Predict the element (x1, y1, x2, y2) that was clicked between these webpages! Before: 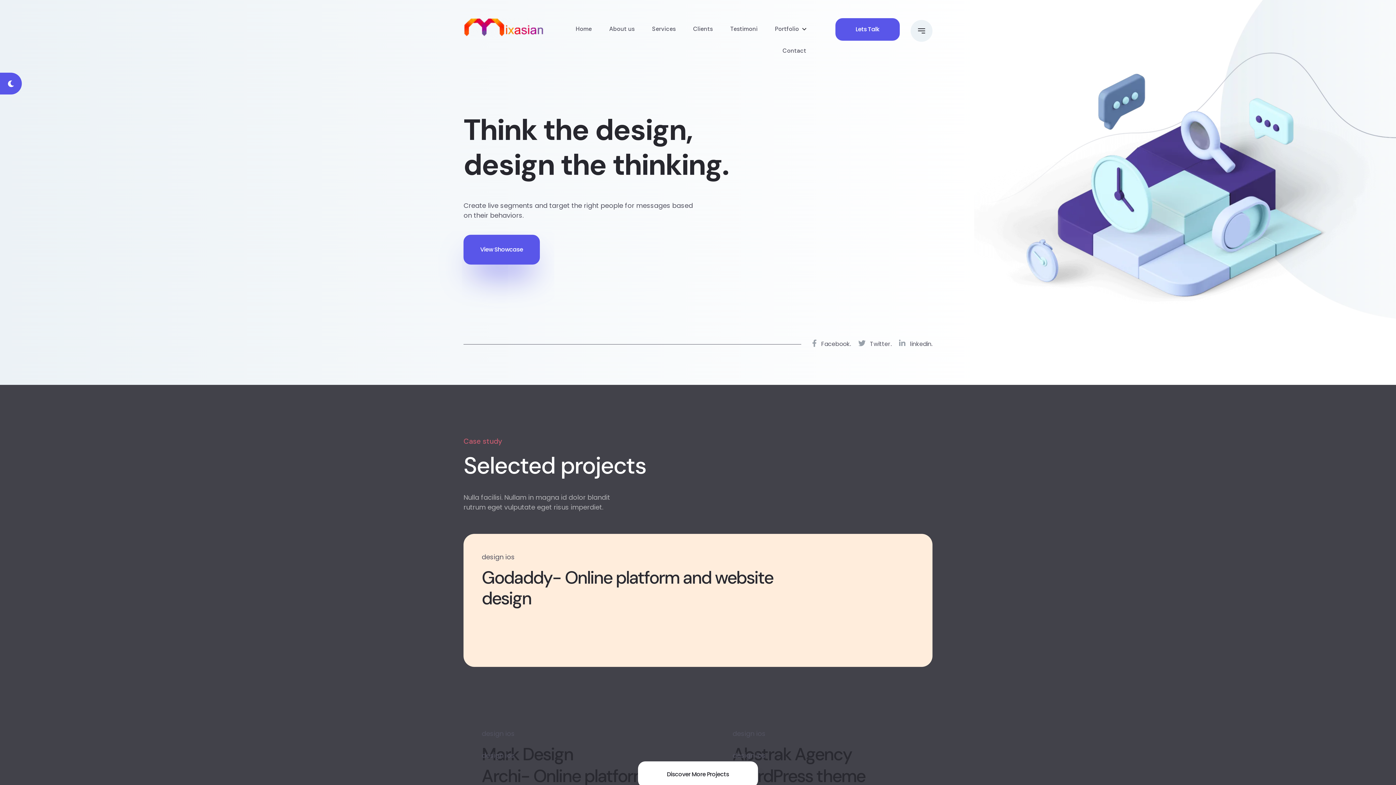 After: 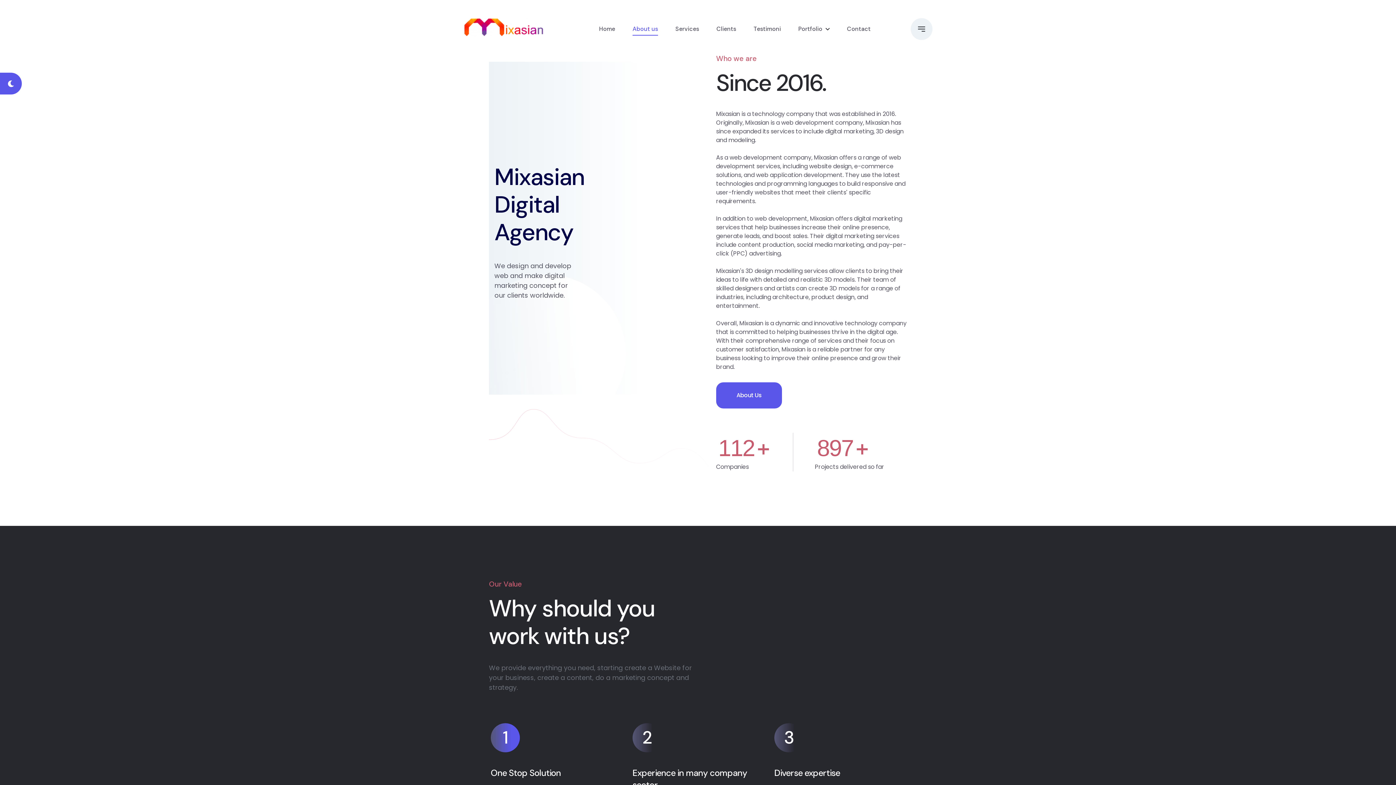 Action: label: About us bbox: (609, 18, 634, 40)